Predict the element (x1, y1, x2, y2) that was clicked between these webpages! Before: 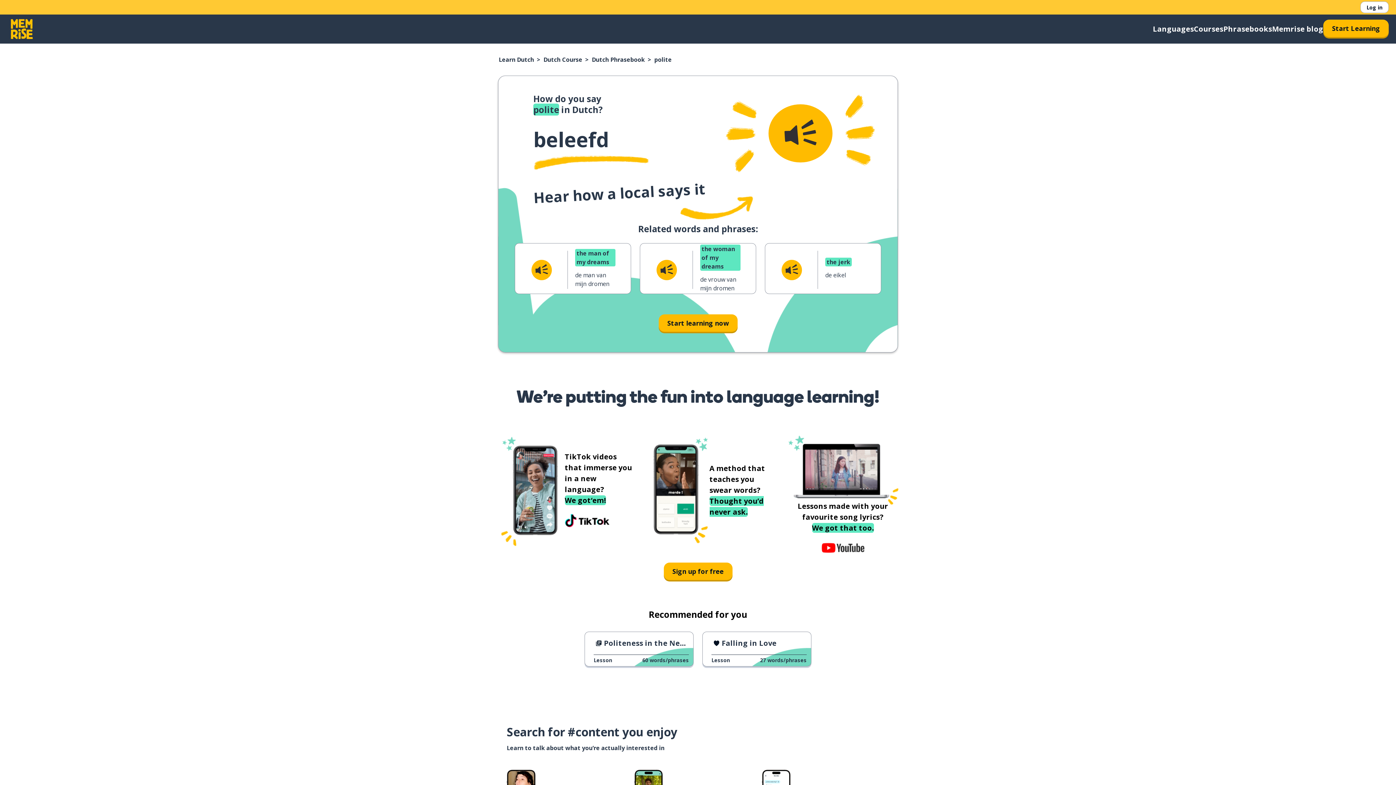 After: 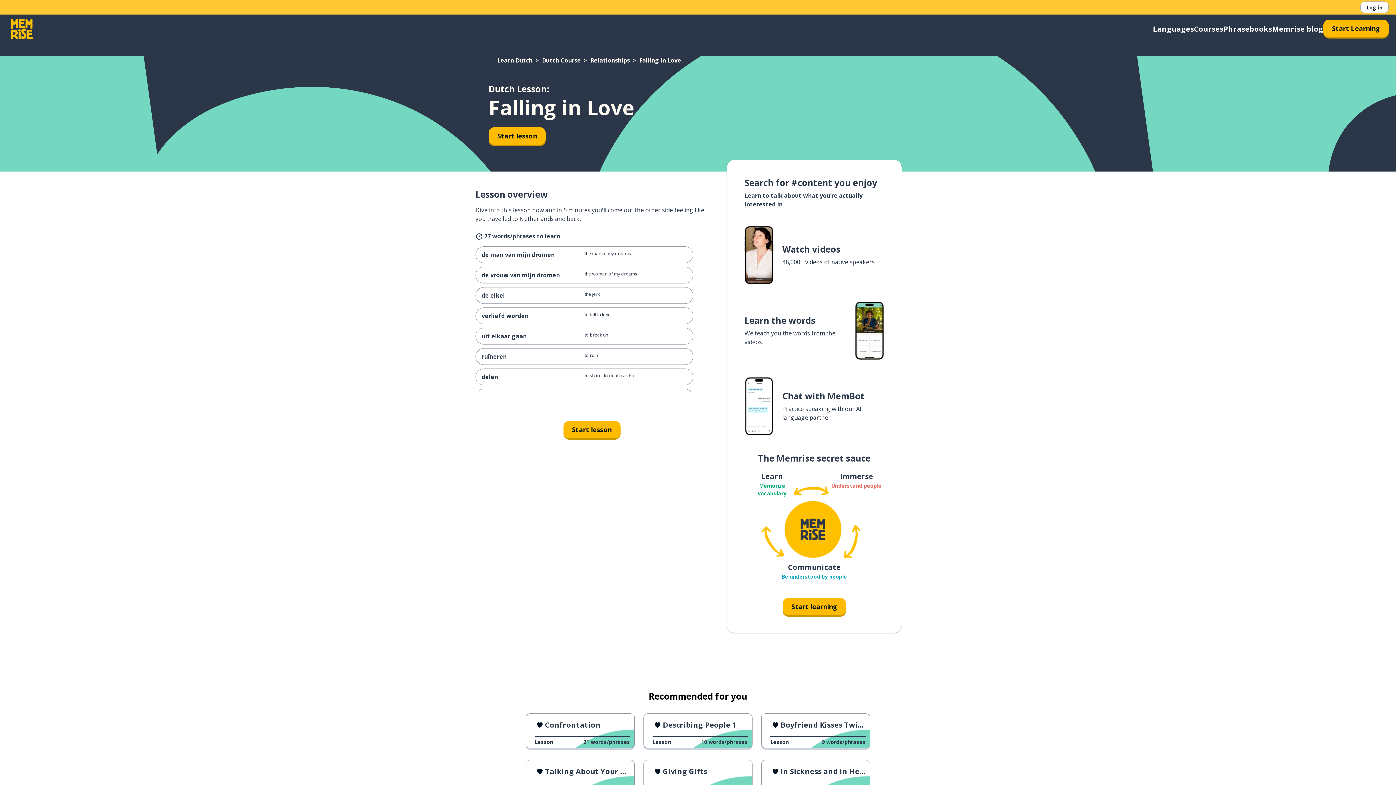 Action: label: Falling in Love
Lesson
27 words/phrases bbox: (702, 632, 811, 666)